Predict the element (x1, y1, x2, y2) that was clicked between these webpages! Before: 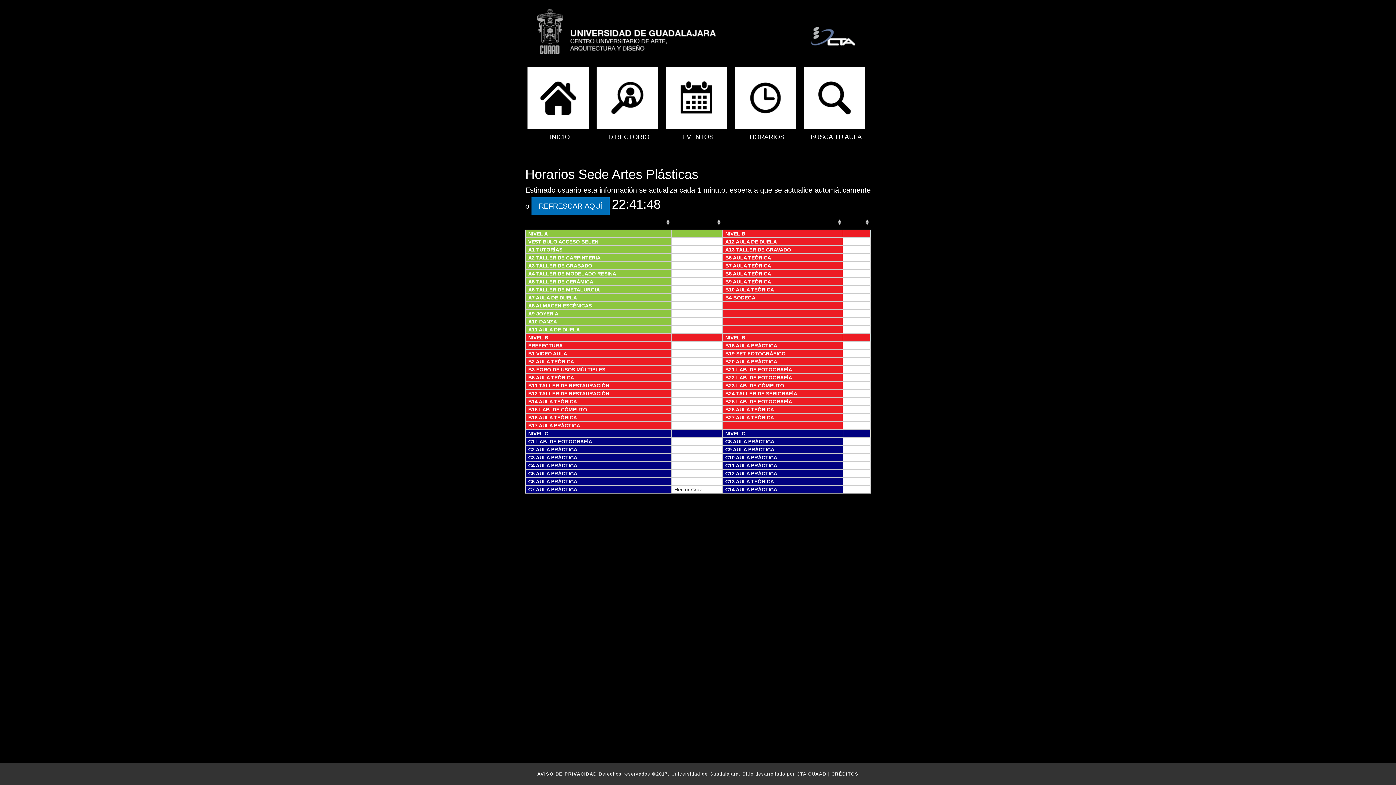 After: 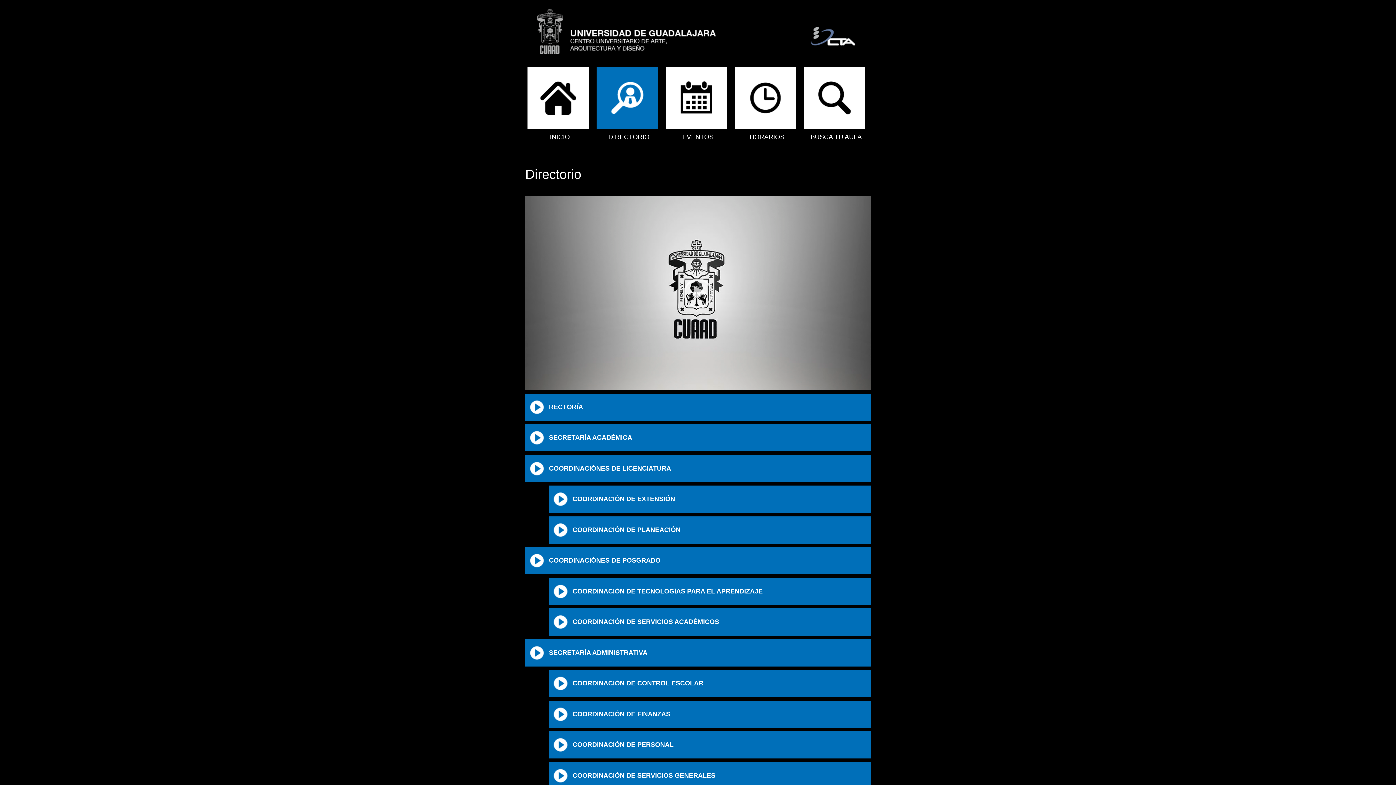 Action: label: DIRECTORIO bbox: (594, 67, 663, 156)